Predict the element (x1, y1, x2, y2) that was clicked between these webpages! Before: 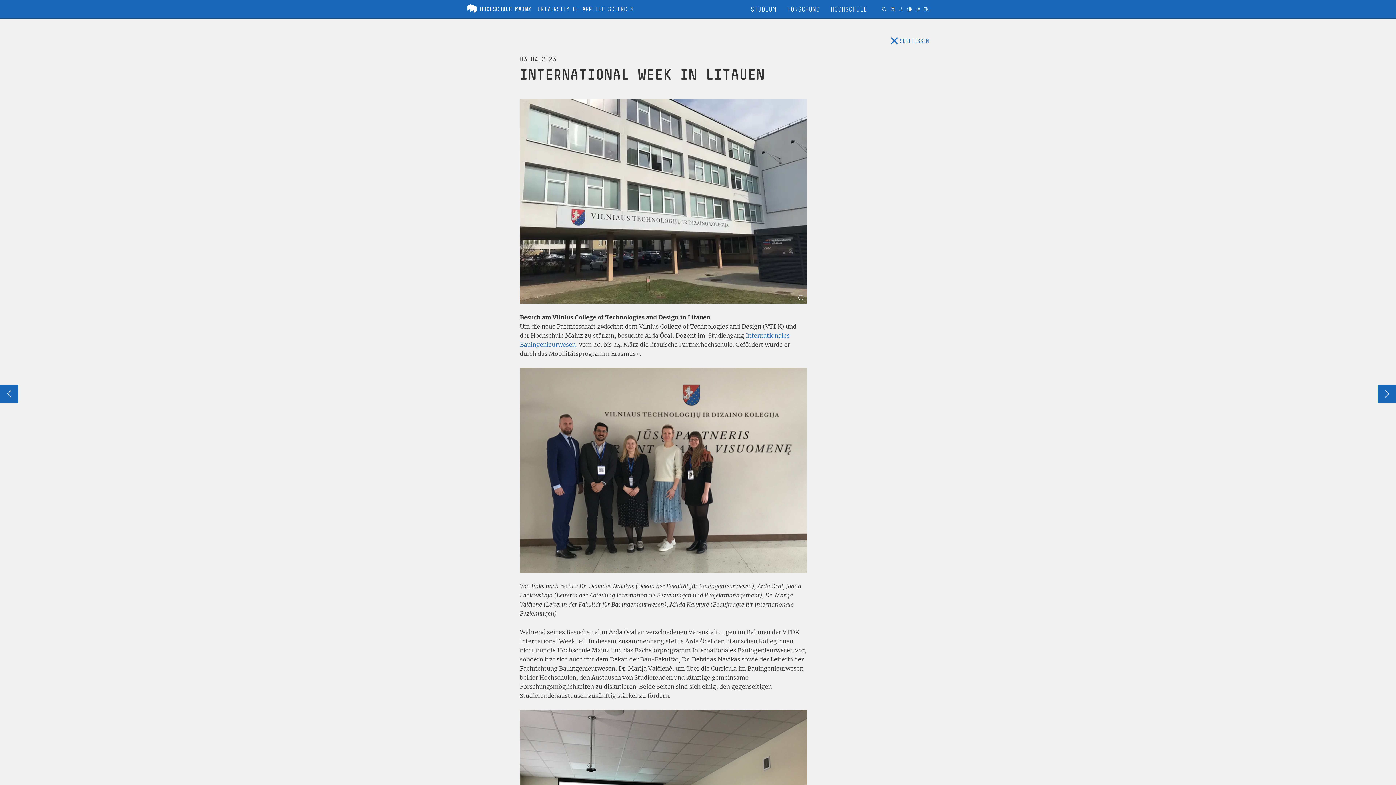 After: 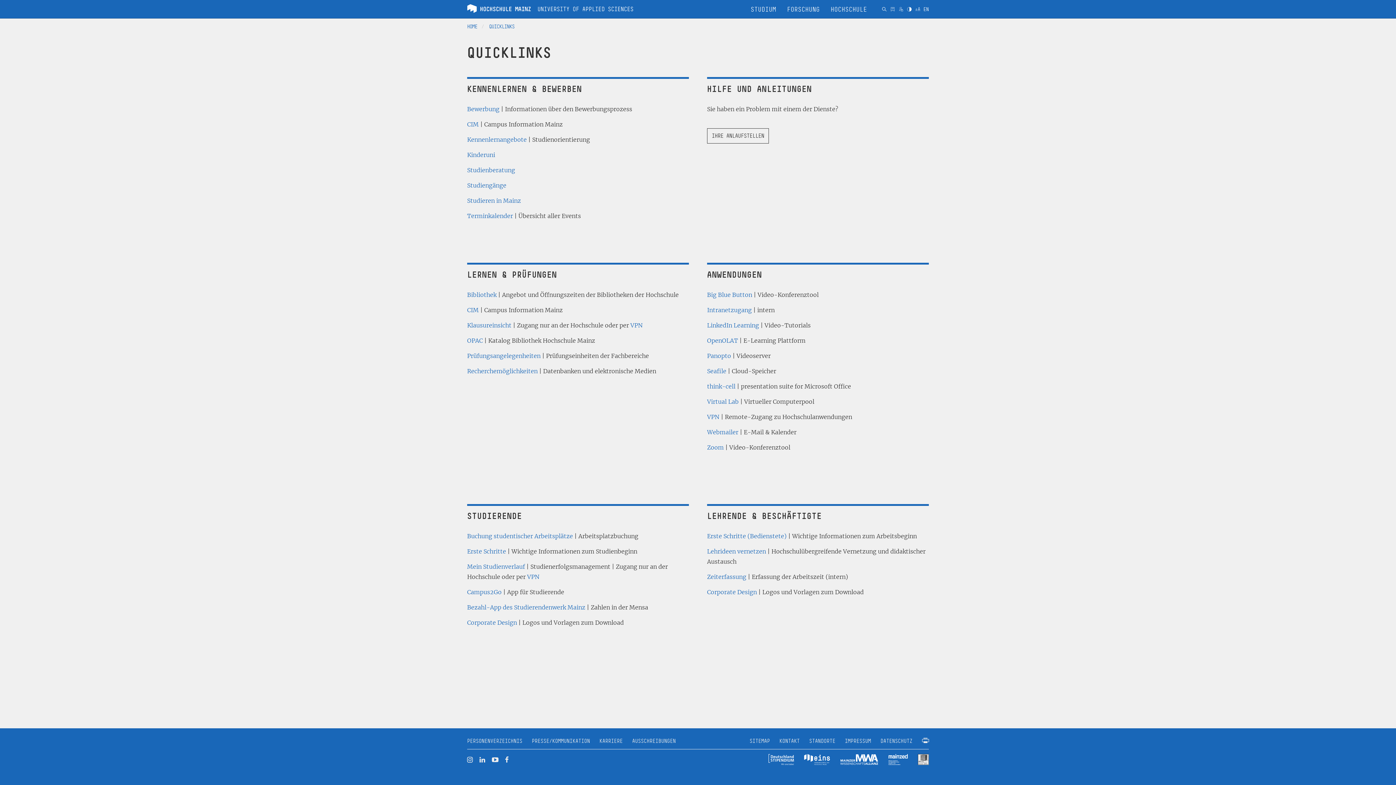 Action: bbox: (888, 4, 897, 14)